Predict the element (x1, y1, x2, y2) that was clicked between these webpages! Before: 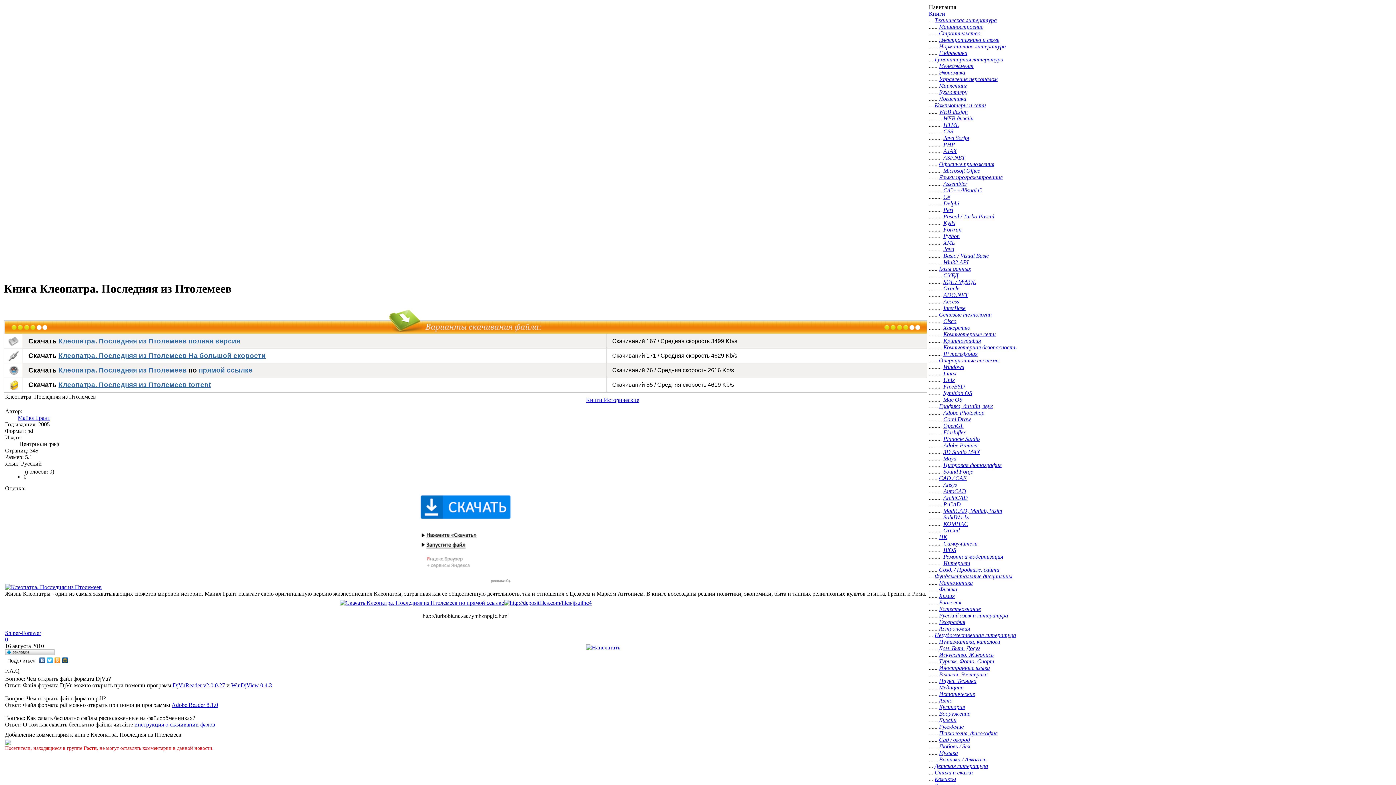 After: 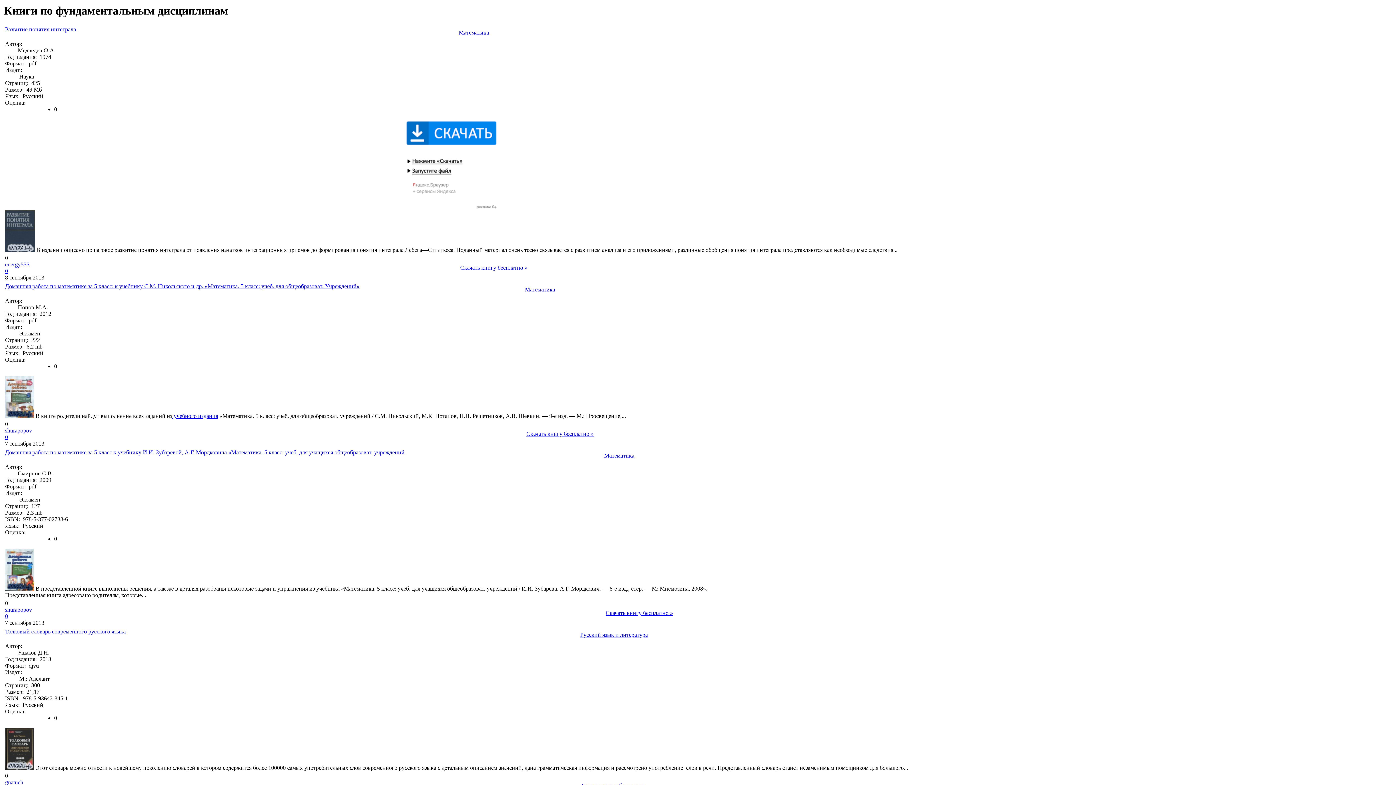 Action: bbox: (934, 573, 1012, 579) label: Фундаментальные дисциплины